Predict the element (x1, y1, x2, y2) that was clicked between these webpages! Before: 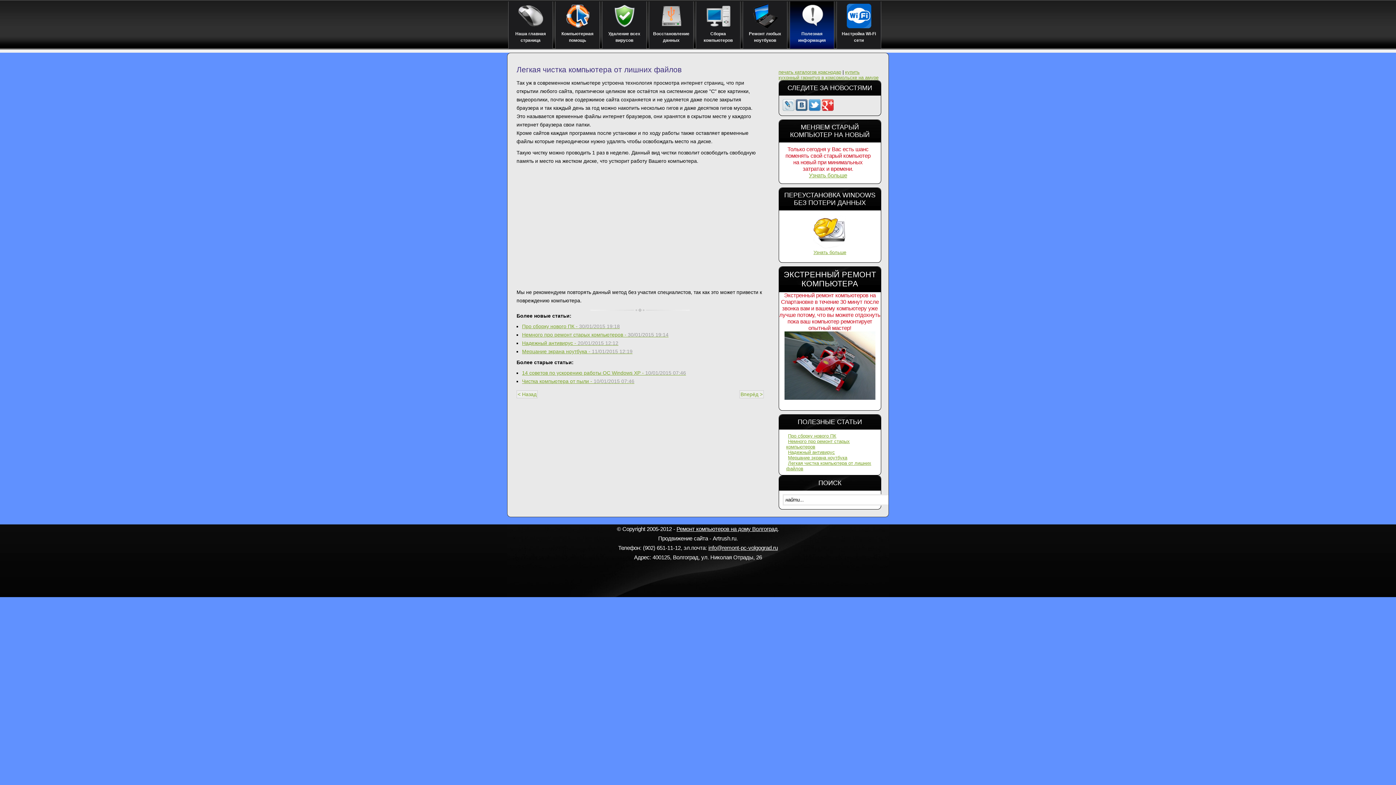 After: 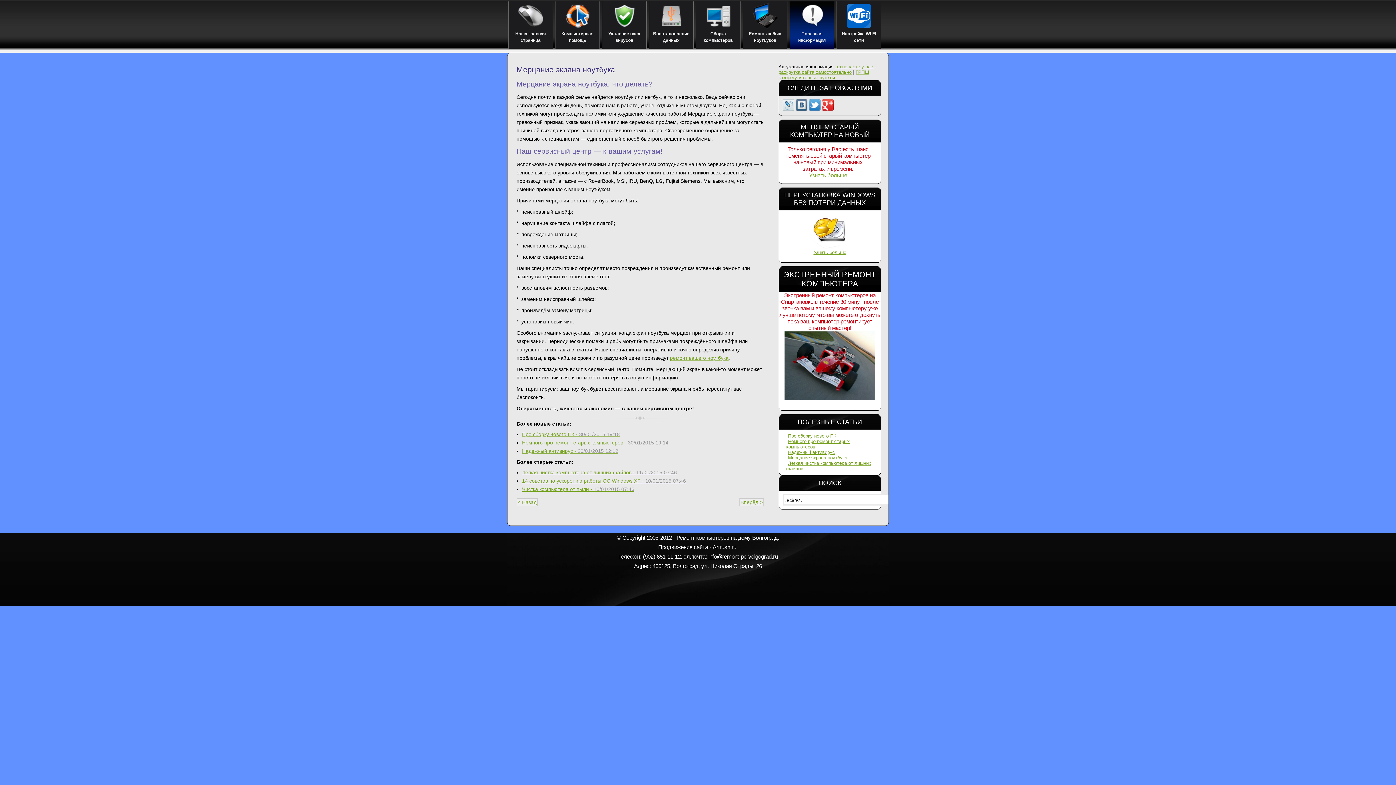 Action: label: < Назад bbox: (516, 390, 537, 398)